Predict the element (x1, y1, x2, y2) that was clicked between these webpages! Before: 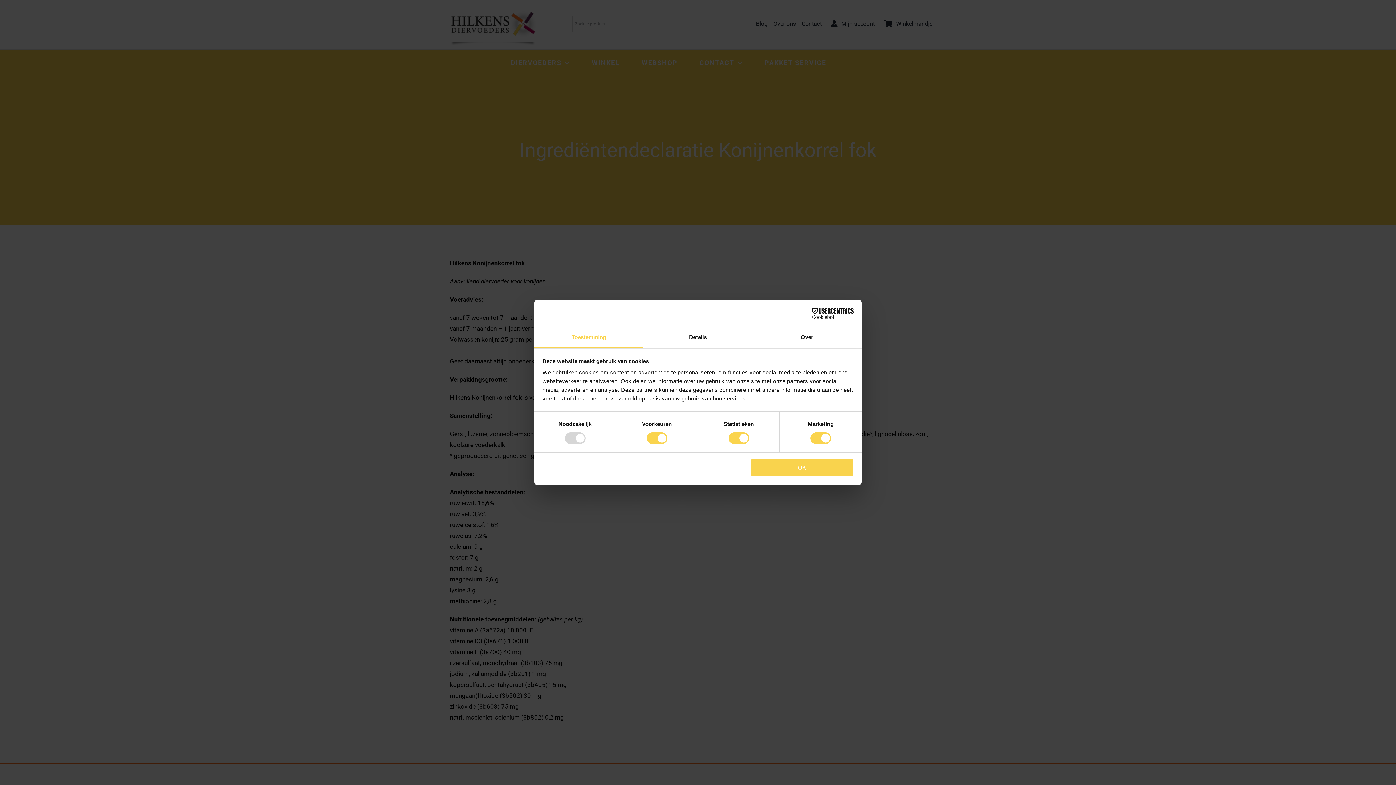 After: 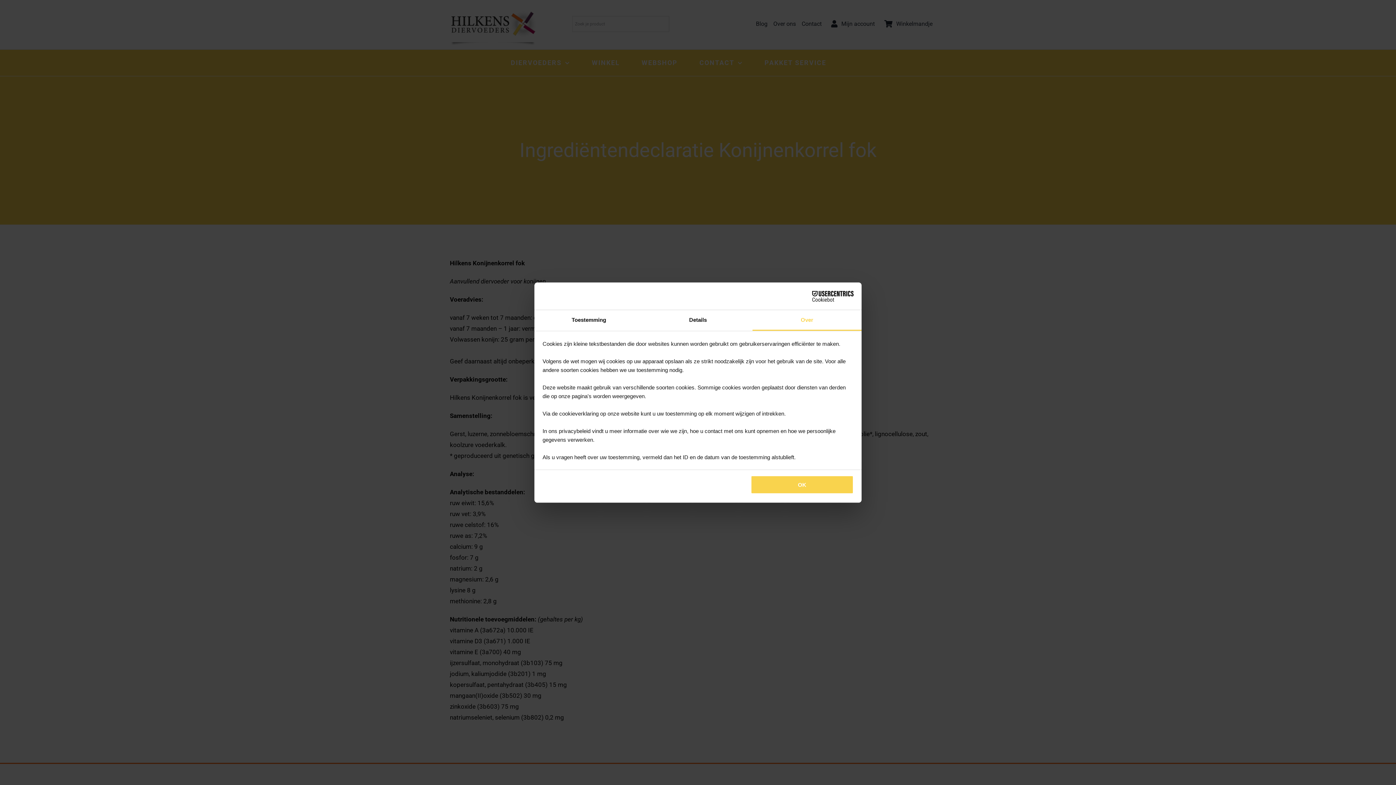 Action: bbox: (752, 327, 861, 348) label: Over